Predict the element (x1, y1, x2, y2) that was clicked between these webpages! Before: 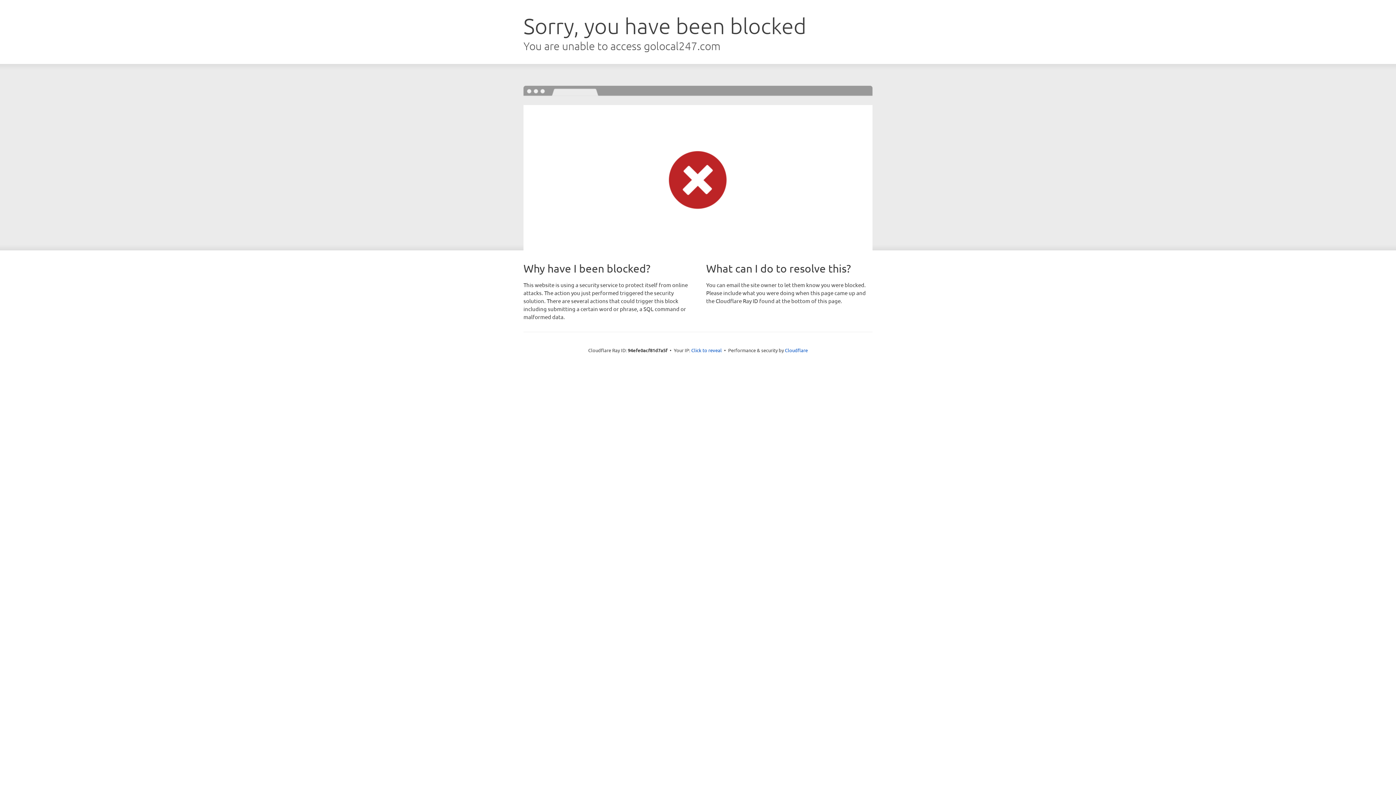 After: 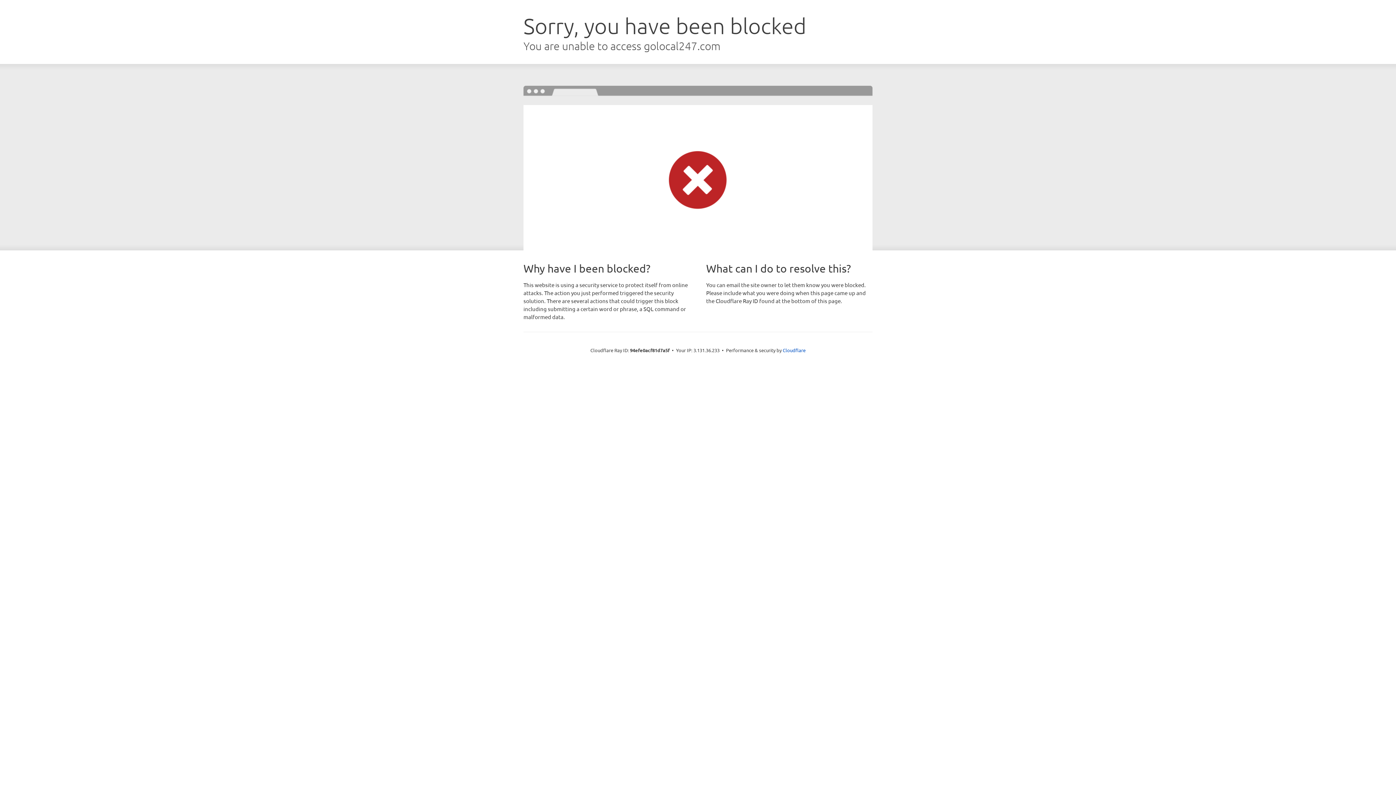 Action: bbox: (691, 346, 722, 353) label: Click to reveal